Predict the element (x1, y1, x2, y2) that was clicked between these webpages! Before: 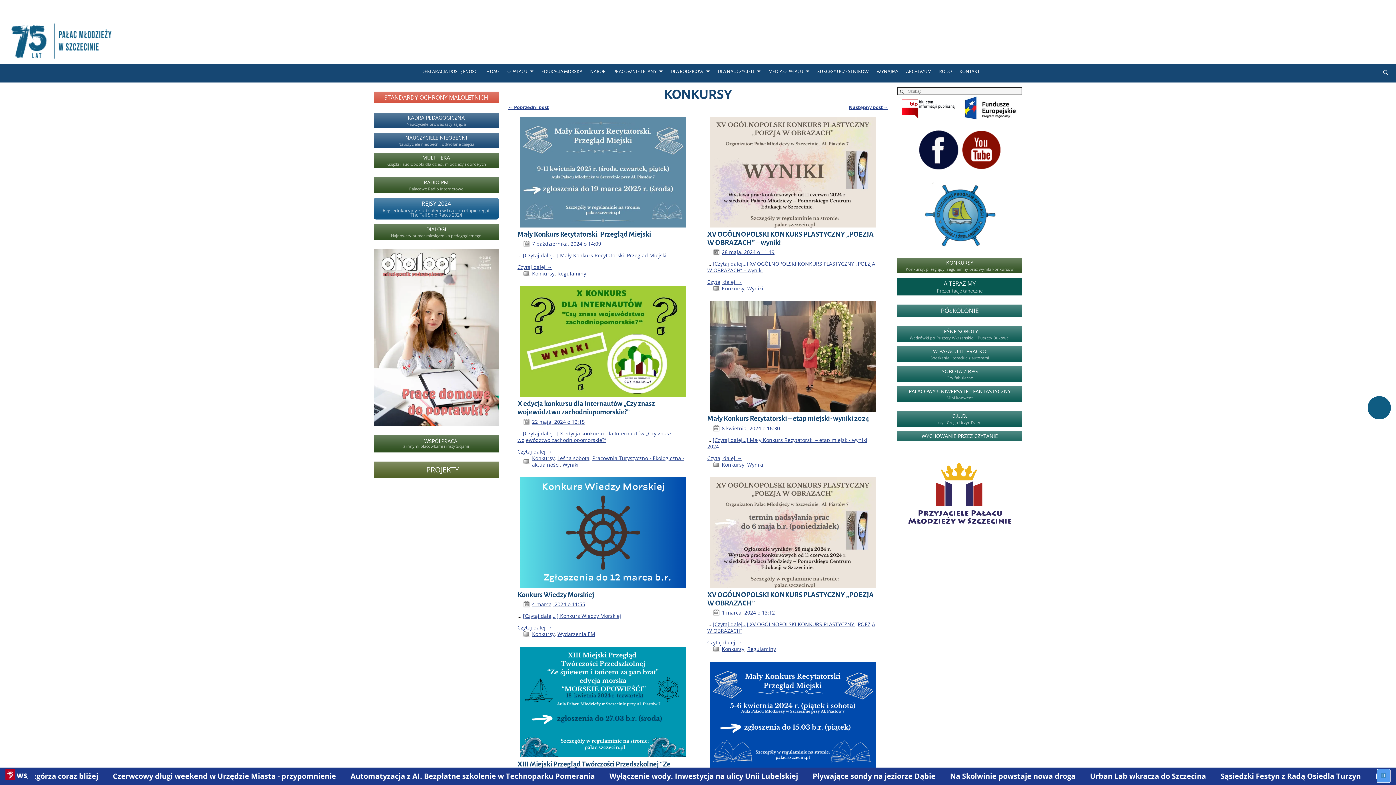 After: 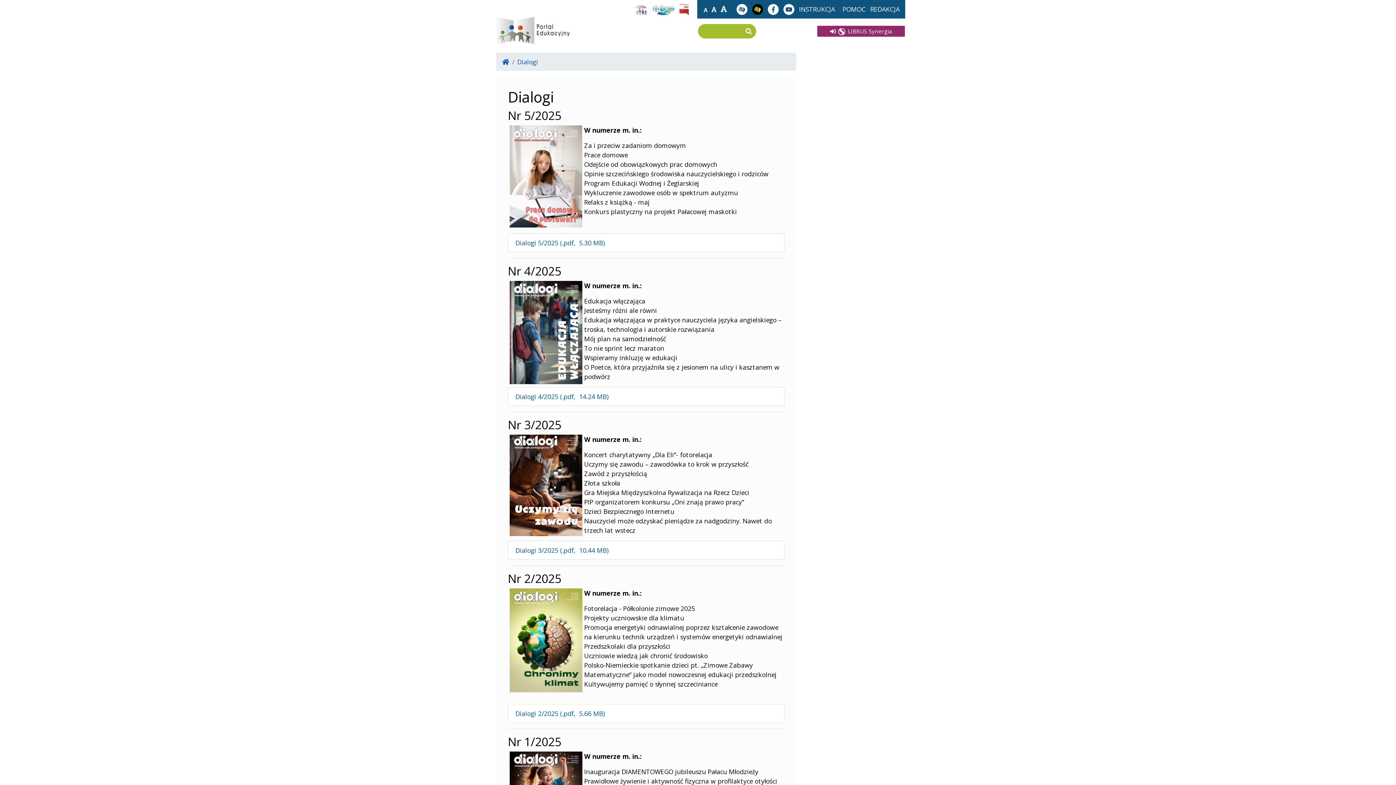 Action: bbox: (373, 224, 498, 240) label: DIALOGI
Najnowszy numer miesięcznika pedagogicznego